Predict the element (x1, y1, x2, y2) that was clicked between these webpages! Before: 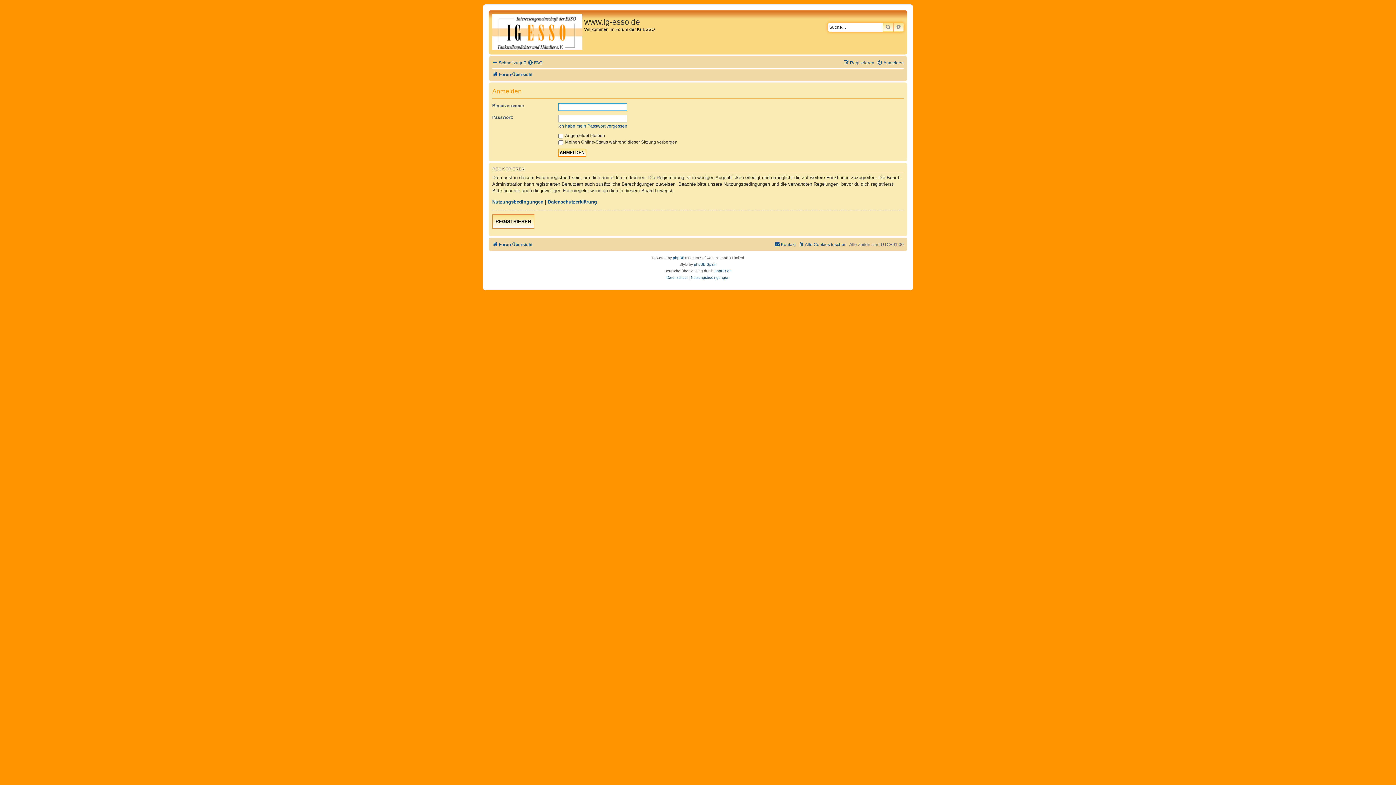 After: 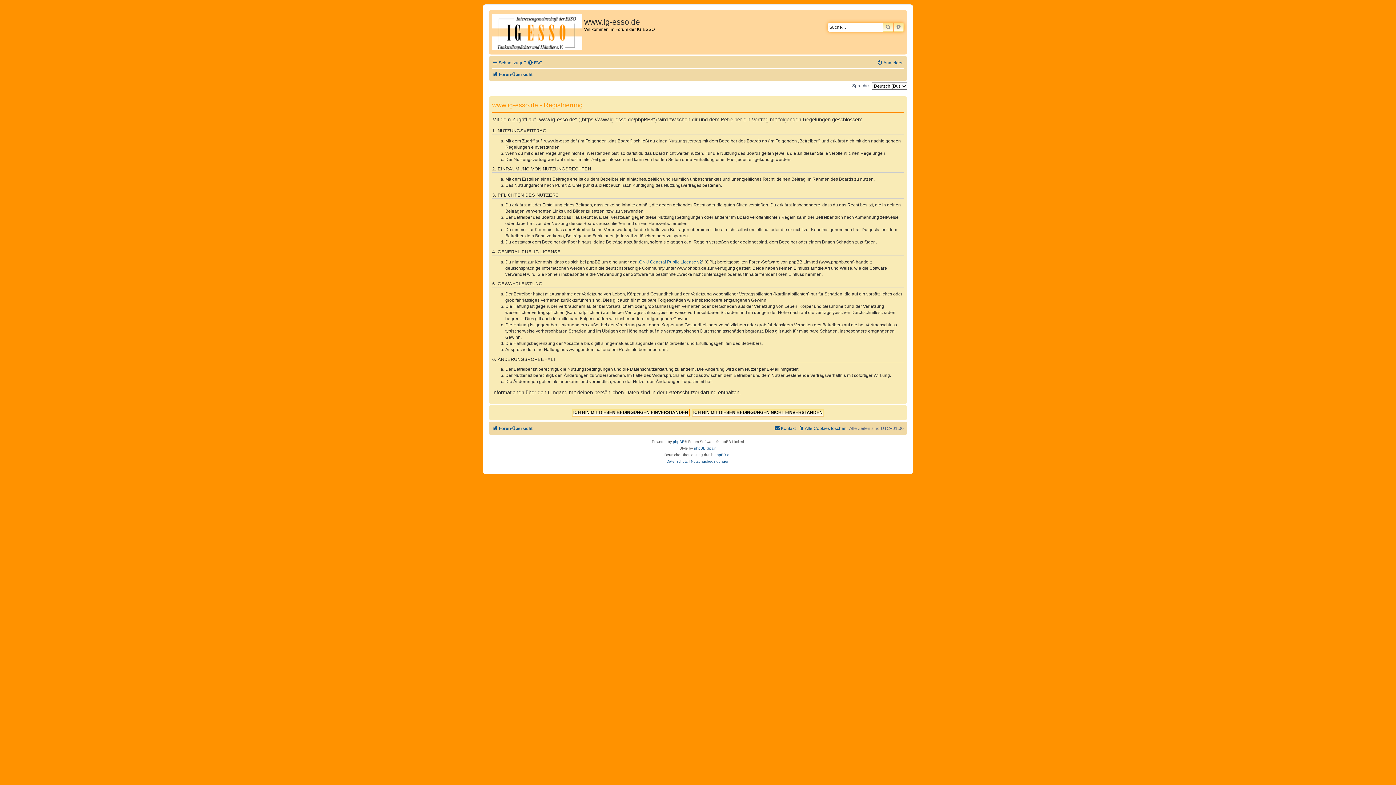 Action: bbox: (492, 214, 534, 228) label: REGISTRIEREN